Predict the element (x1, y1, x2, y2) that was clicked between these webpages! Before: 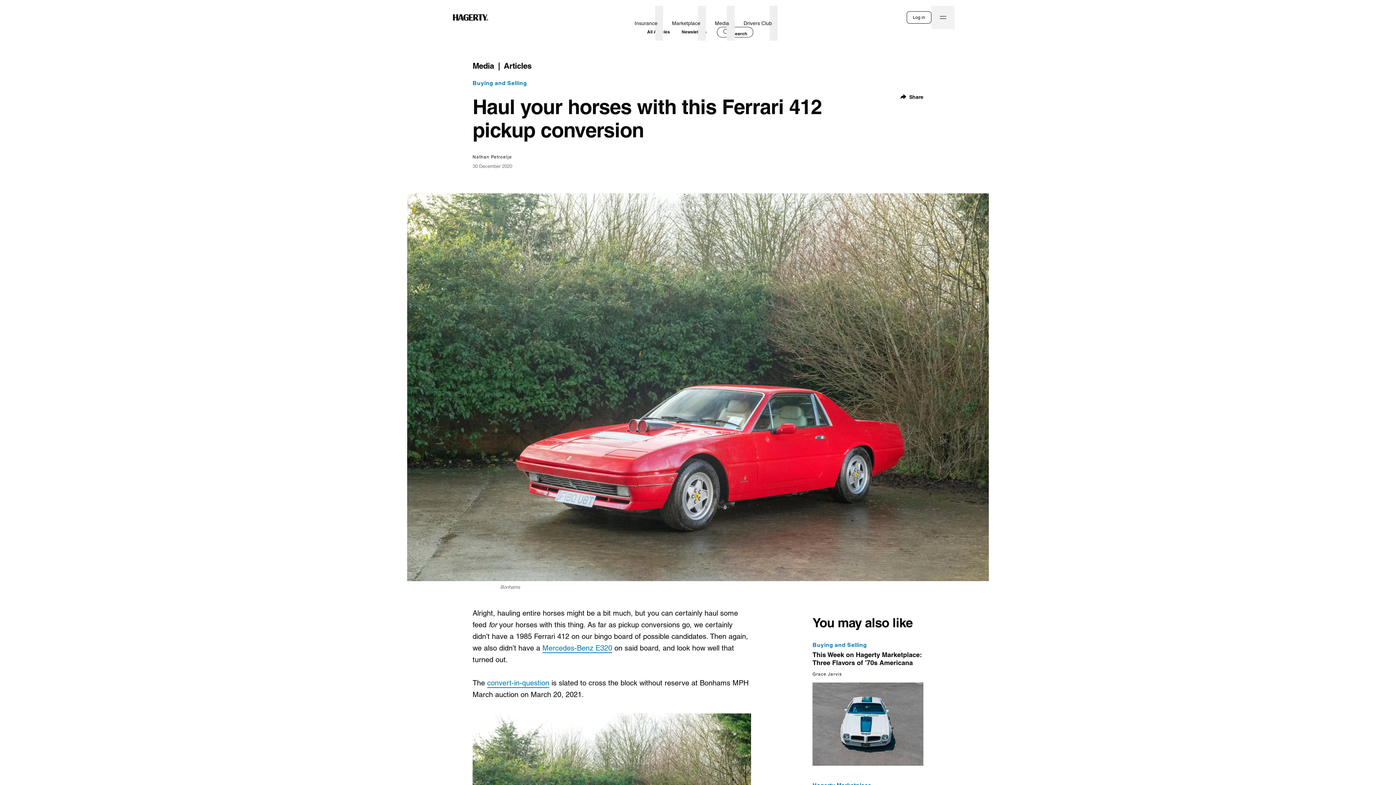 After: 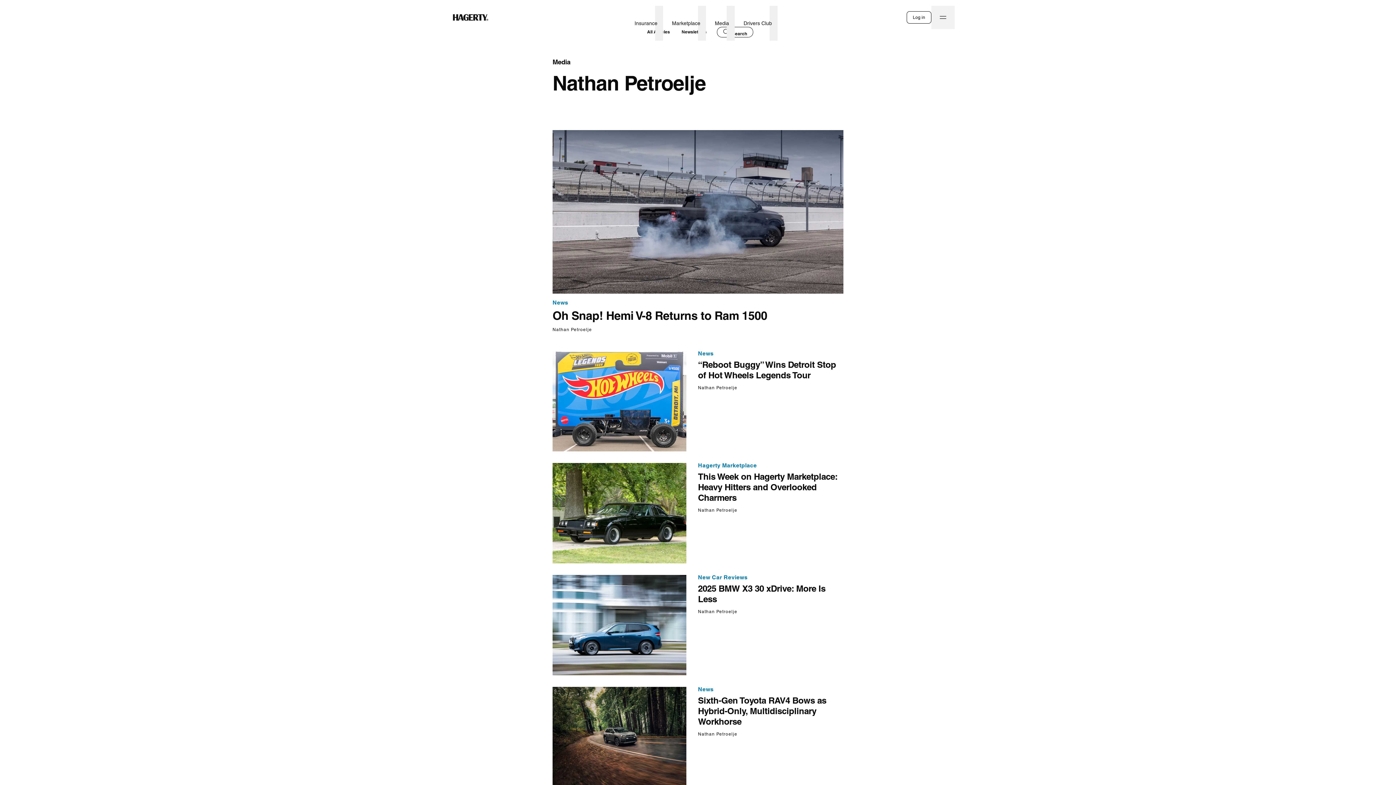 Action: bbox: (472, 154, 512, 159) label: Nathan Petroelje